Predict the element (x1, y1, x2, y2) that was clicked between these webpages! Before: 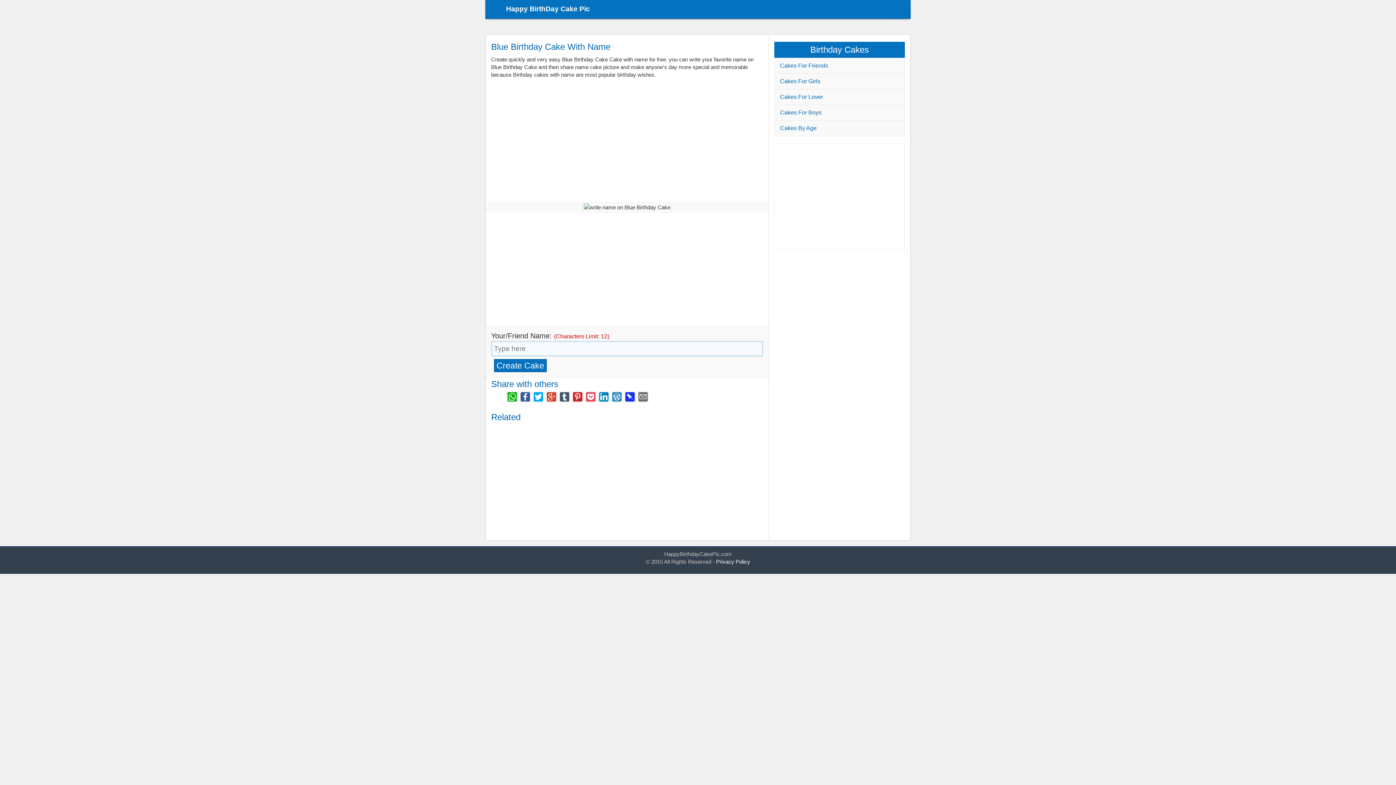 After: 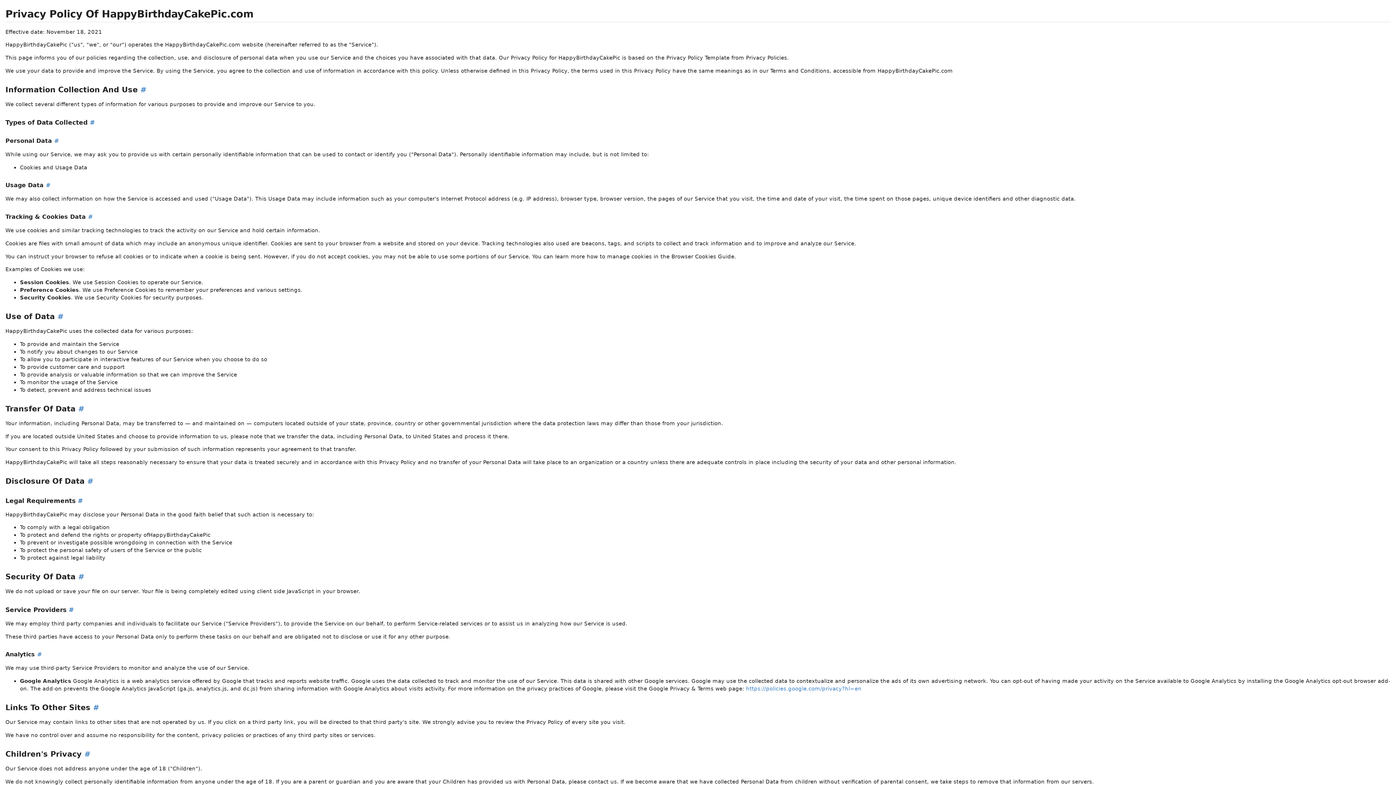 Action: bbox: (716, 558, 750, 565) label: Privacy Policy